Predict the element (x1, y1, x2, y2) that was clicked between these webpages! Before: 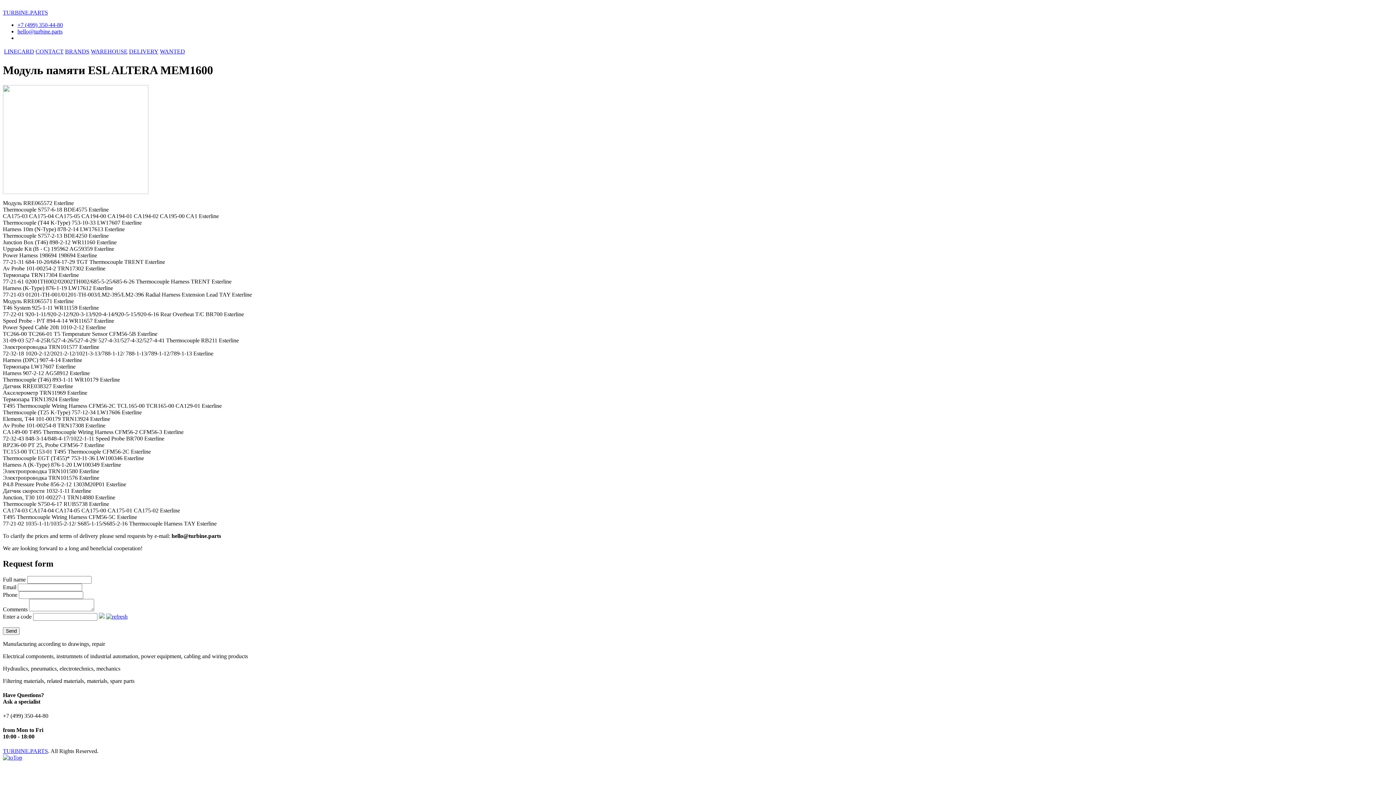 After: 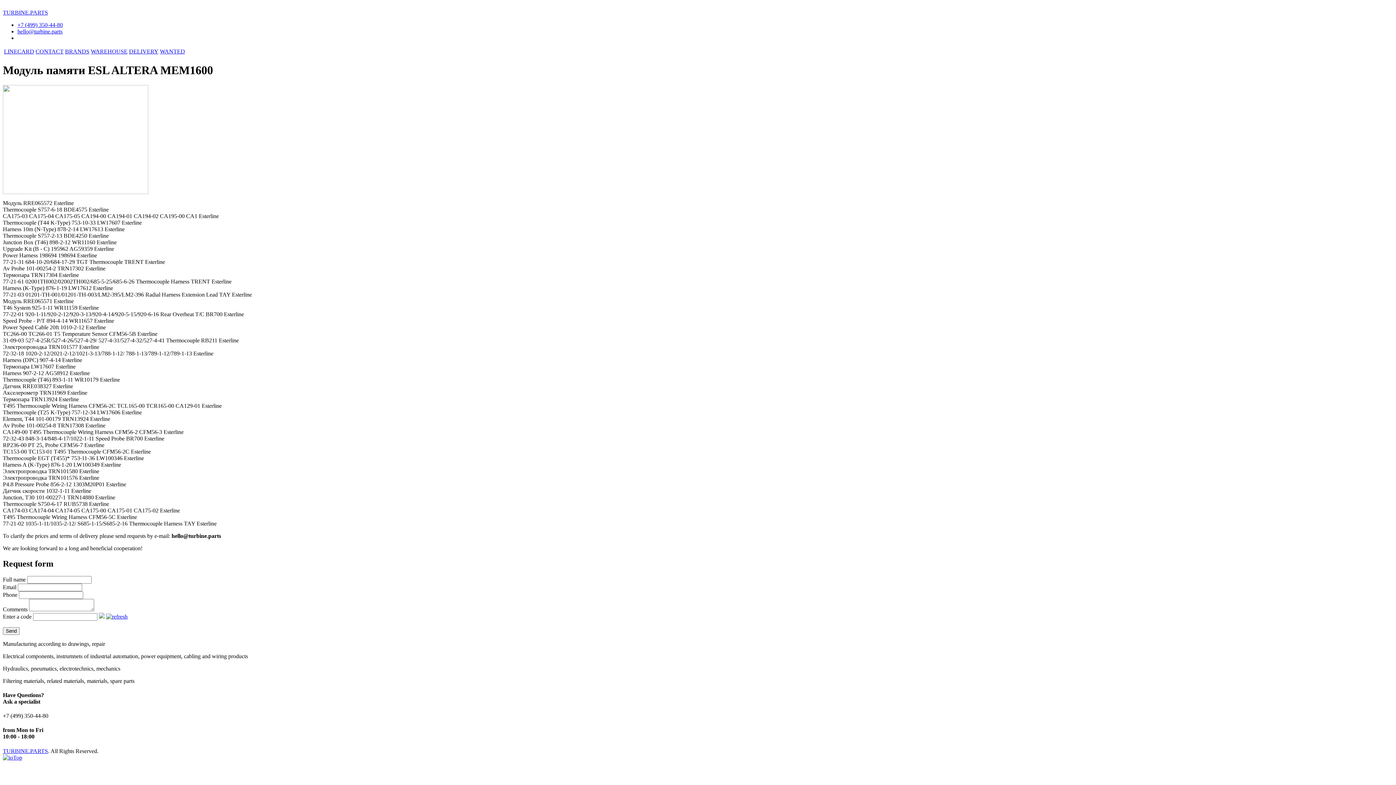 Action: bbox: (17, 28, 62, 34) label: hello@turbine.parts